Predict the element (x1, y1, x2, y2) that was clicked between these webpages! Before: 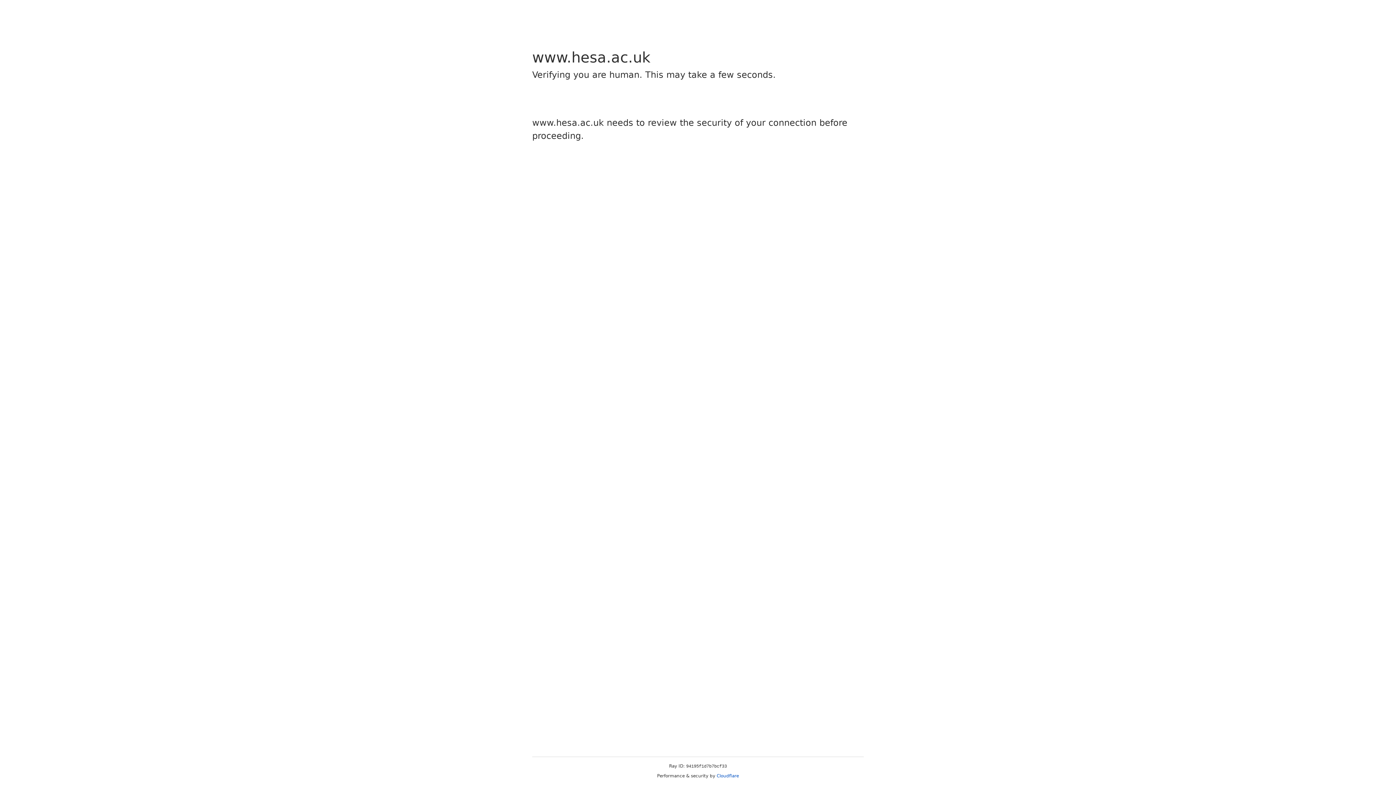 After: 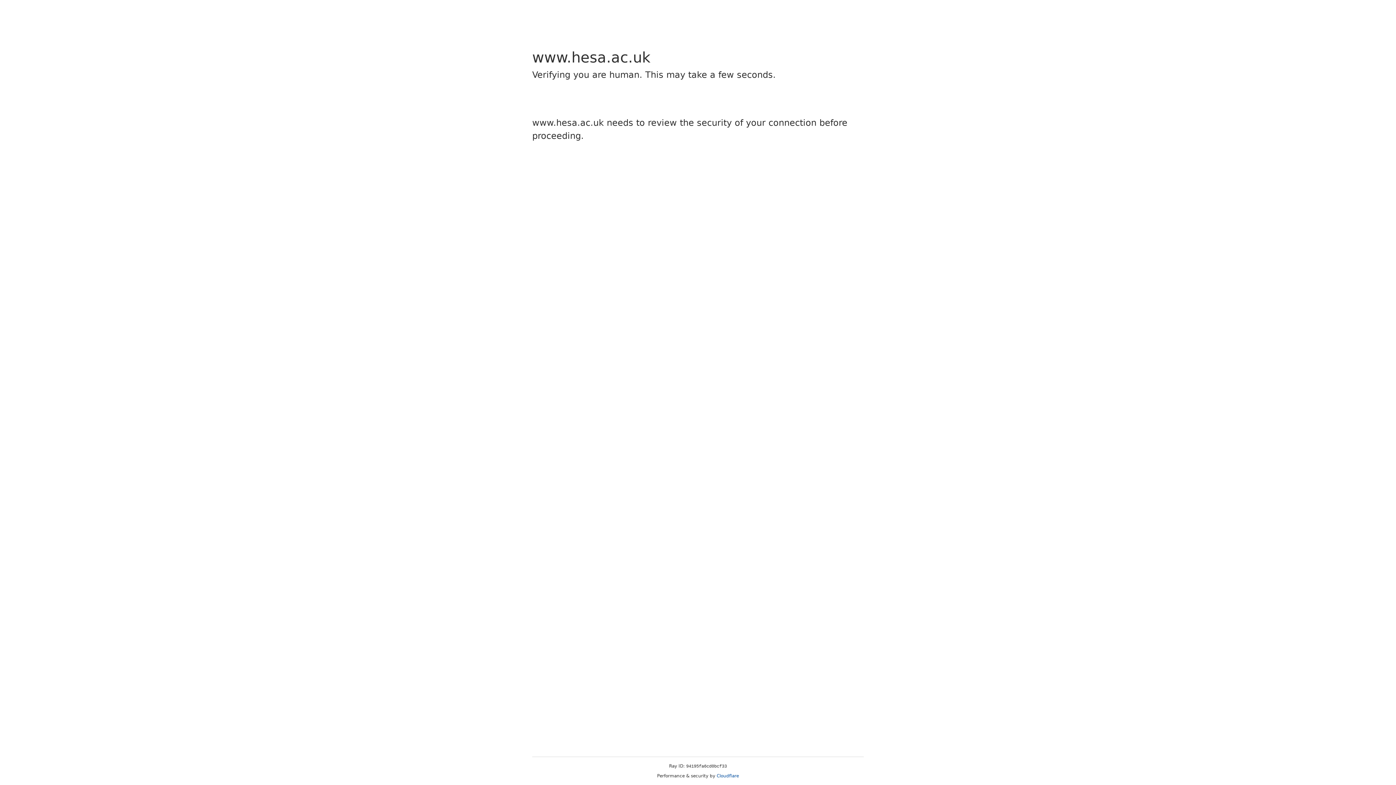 Action: label: Cloudflare bbox: (716, 773, 739, 778)